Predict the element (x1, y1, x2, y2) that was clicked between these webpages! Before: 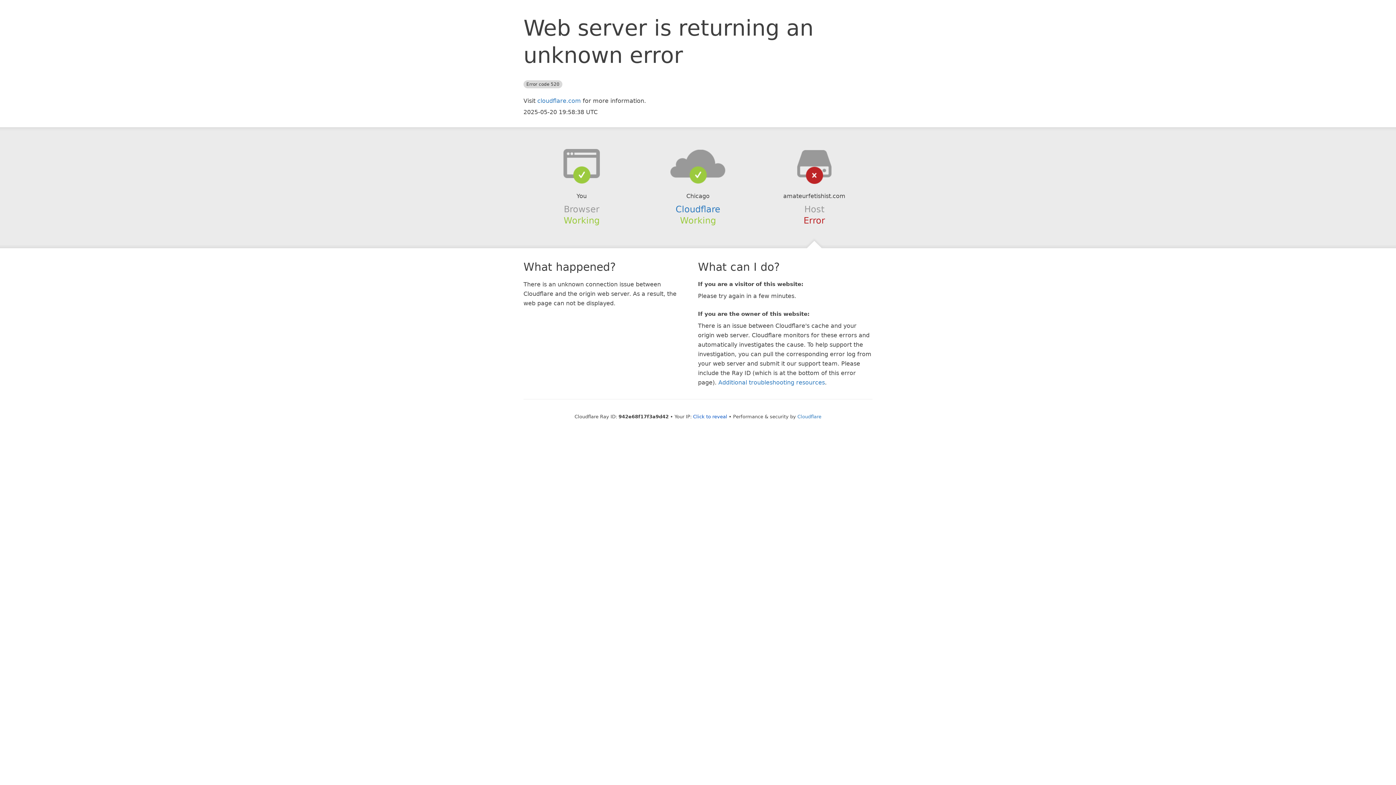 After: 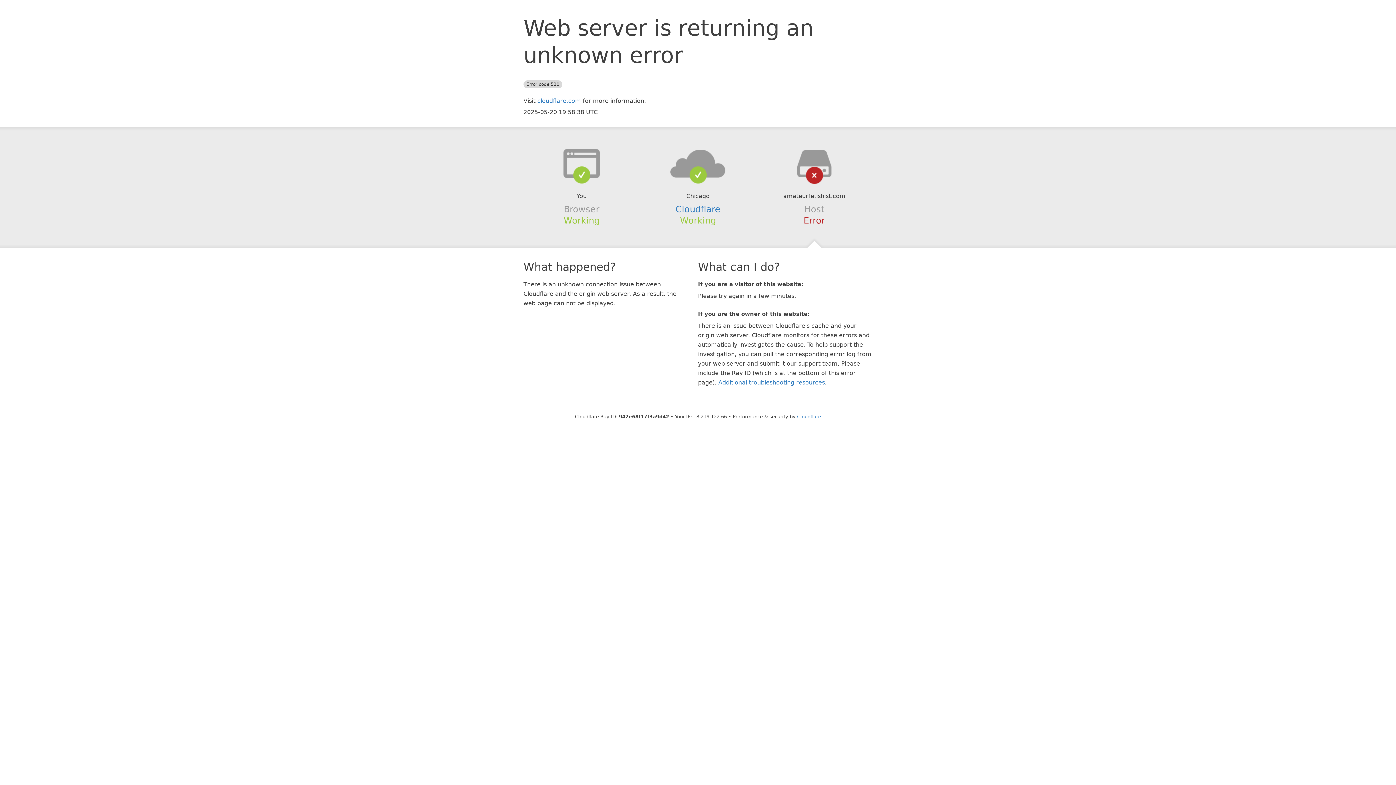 Action: label: Click to reveal bbox: (693, 414, 727, 419)